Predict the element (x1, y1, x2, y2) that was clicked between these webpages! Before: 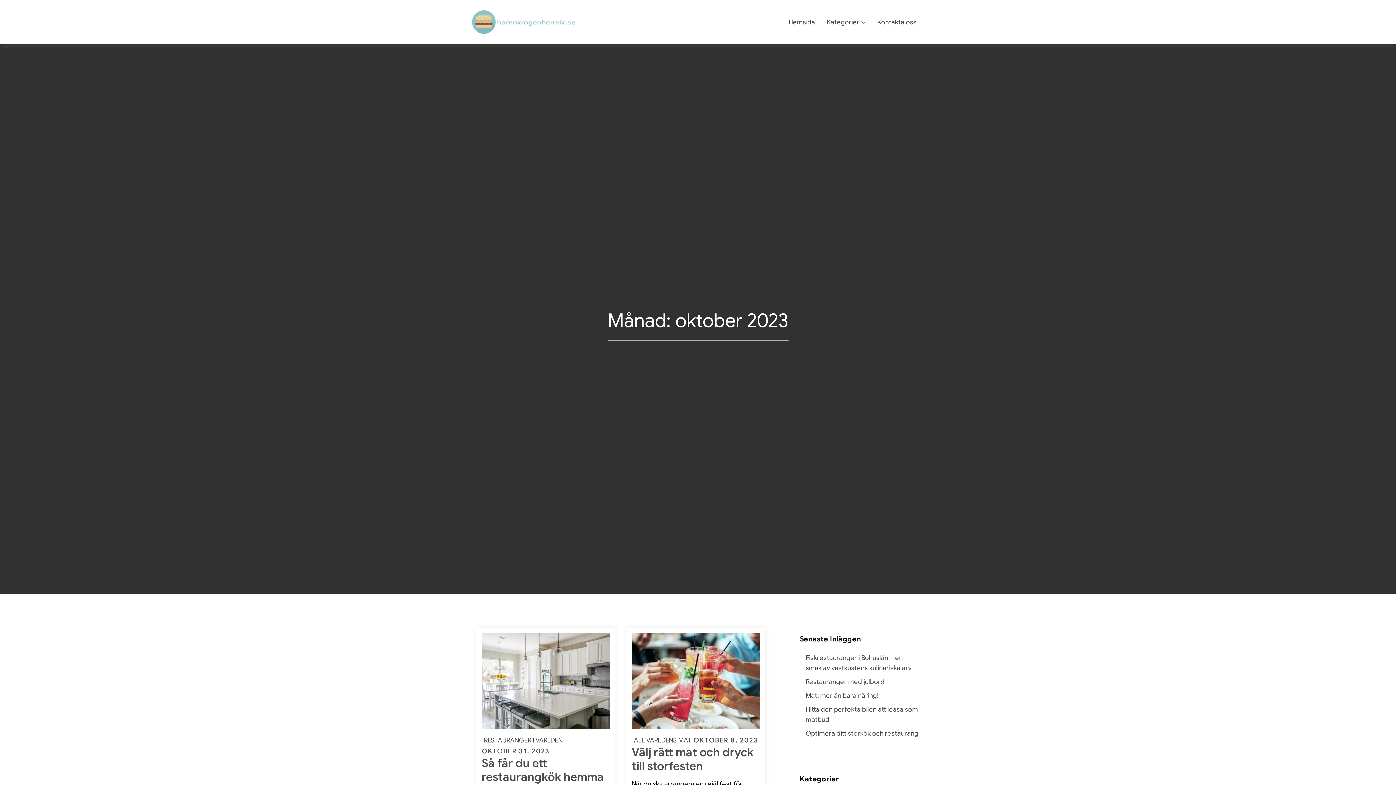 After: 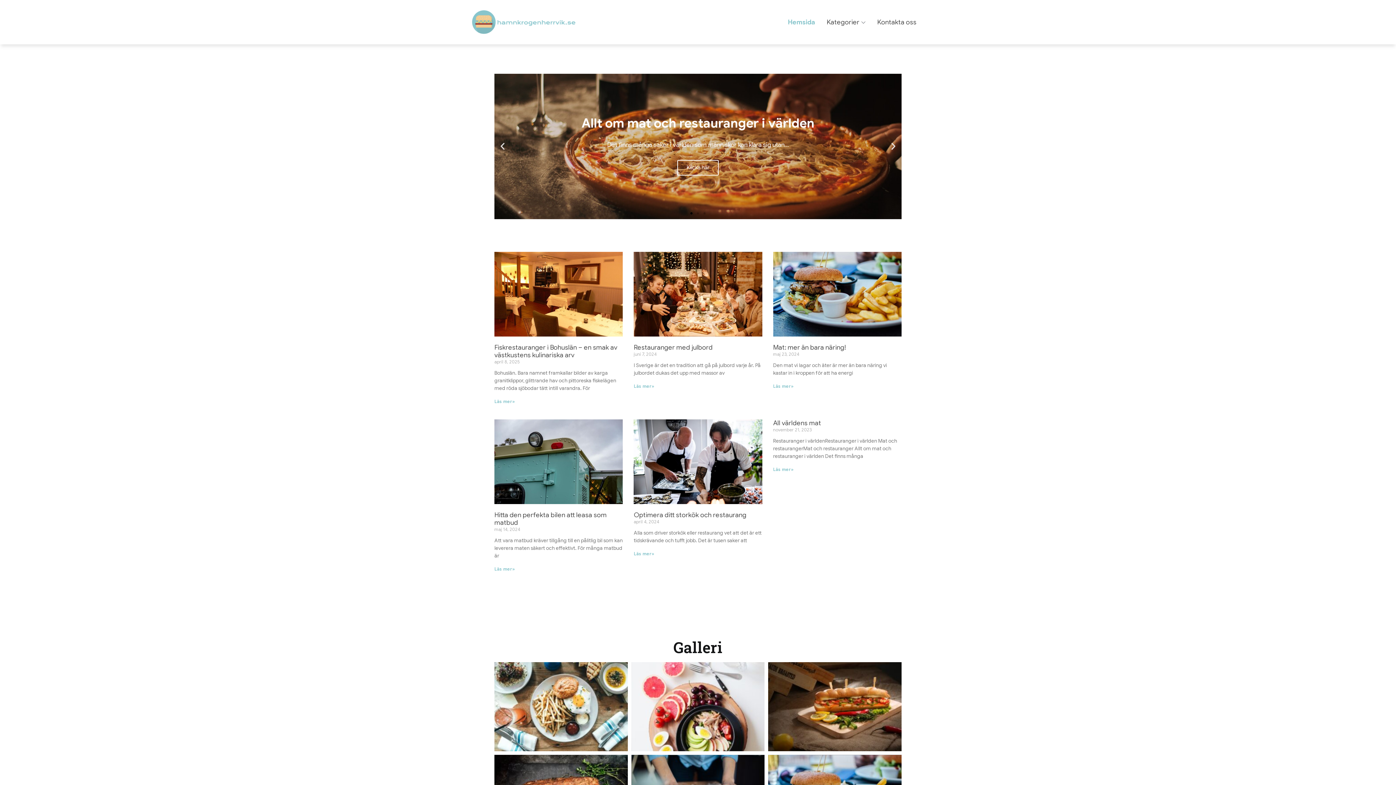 Action: bbox: (787, 9, 816, 35) label: Hemsida